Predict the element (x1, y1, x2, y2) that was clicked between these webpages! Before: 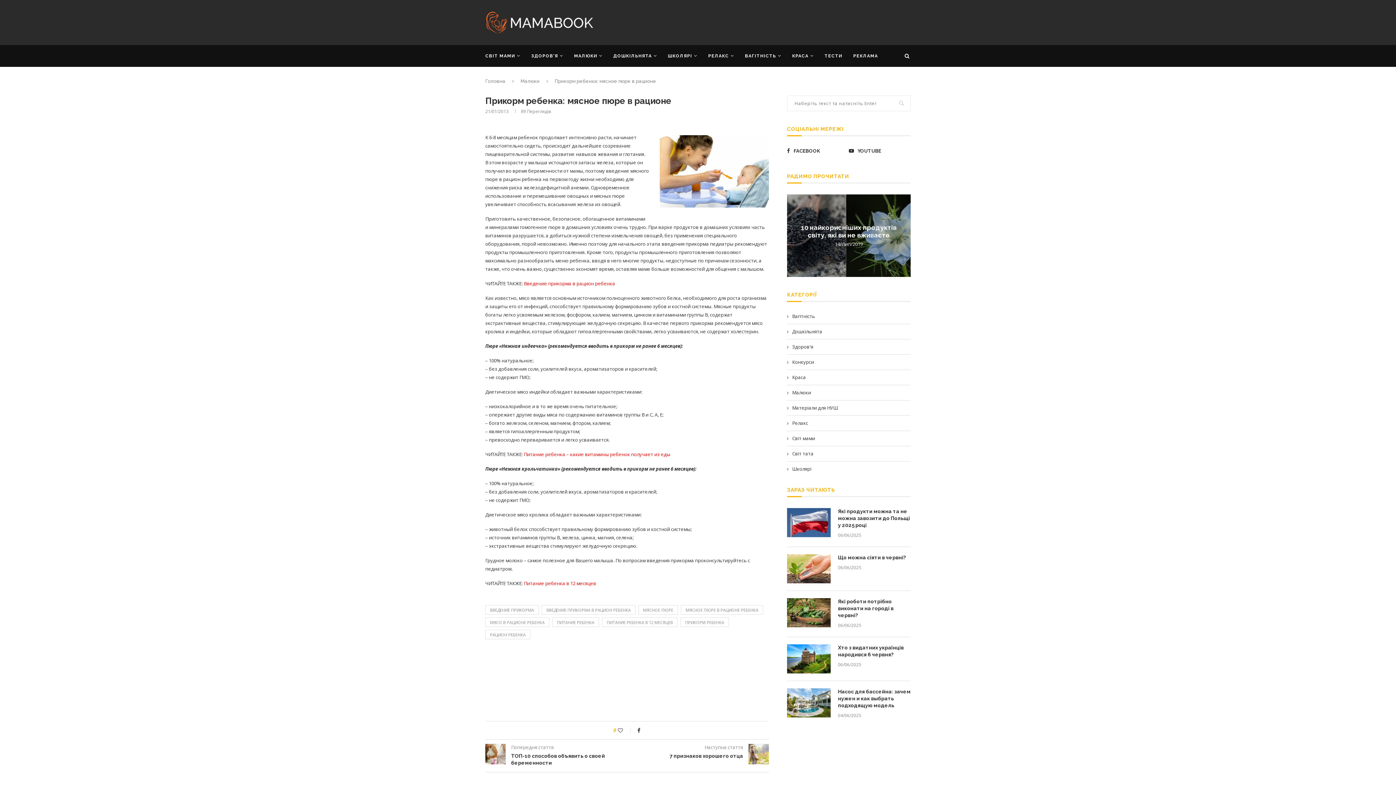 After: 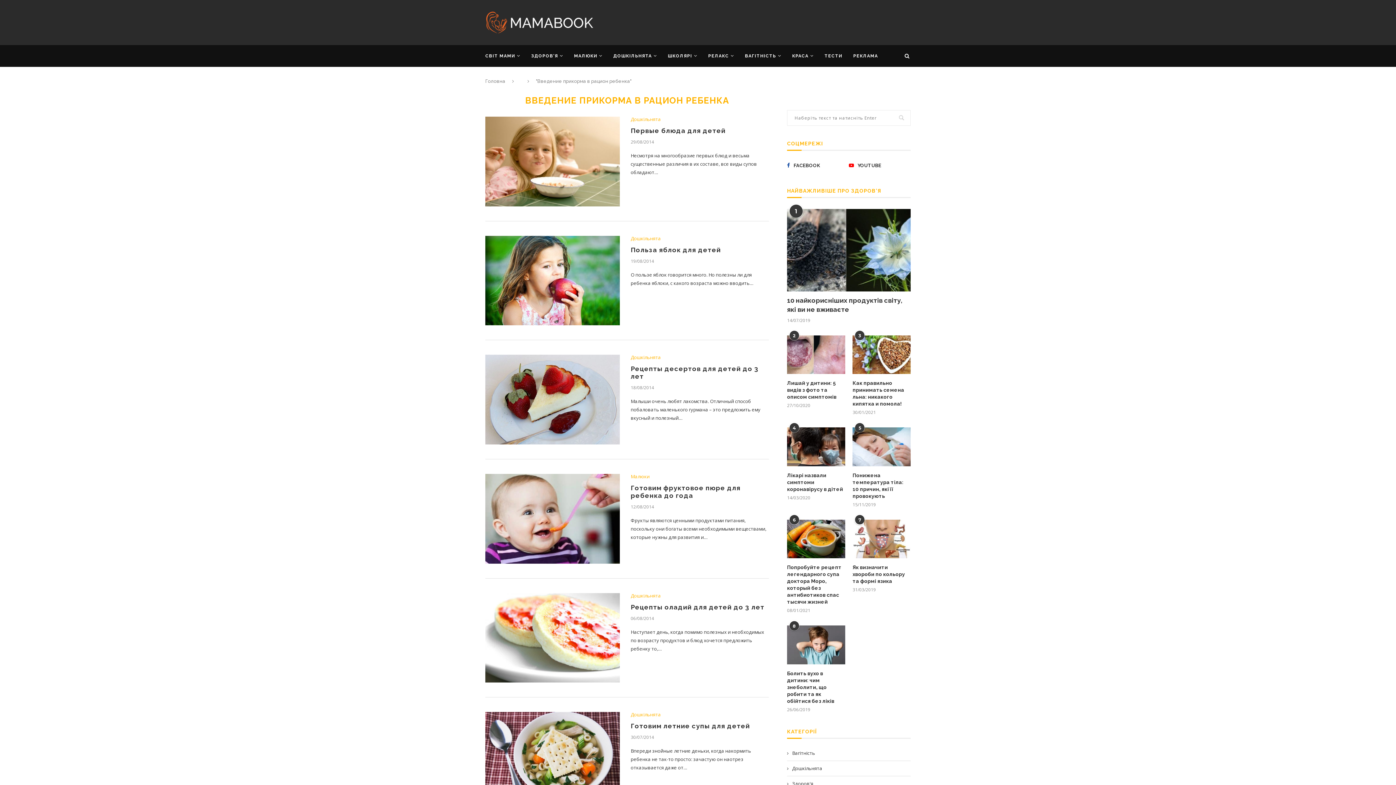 Action: bbox: (541, 605, 635, 614) label: ВВЕДЕНИЕ ПРИКОРМА В РАЦИОН РЕБЕНКА